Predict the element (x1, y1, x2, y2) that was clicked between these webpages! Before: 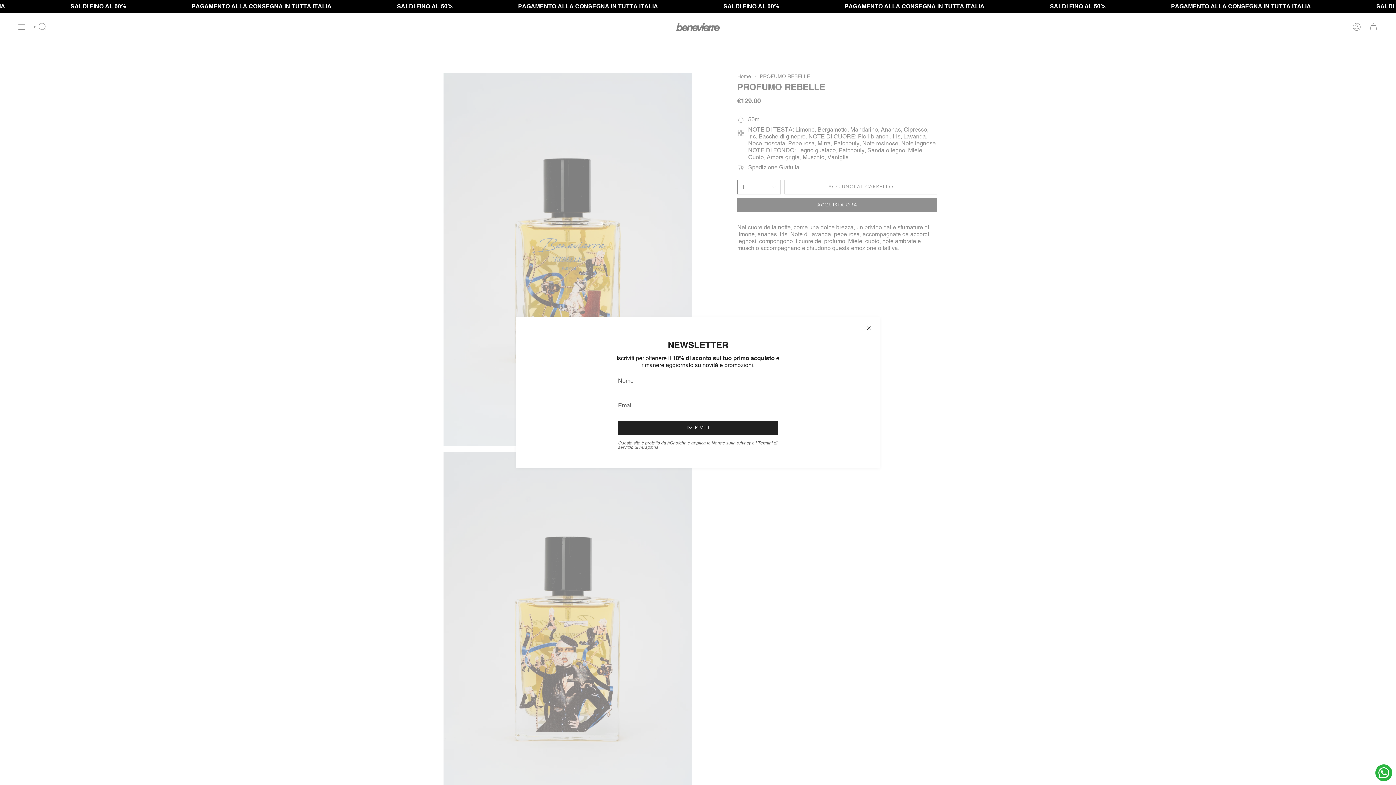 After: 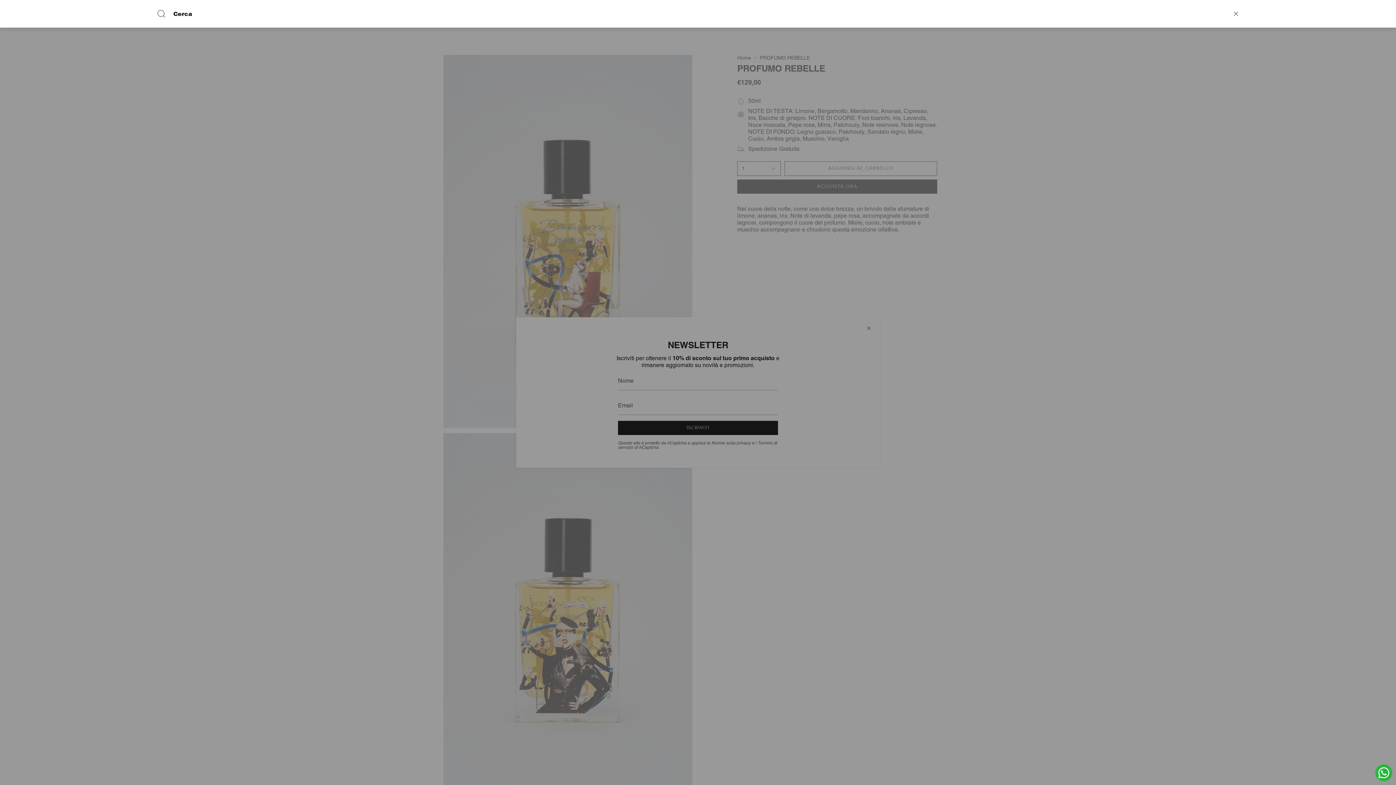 Action: bbox: (29, 18, 50, 35) label: CERCA